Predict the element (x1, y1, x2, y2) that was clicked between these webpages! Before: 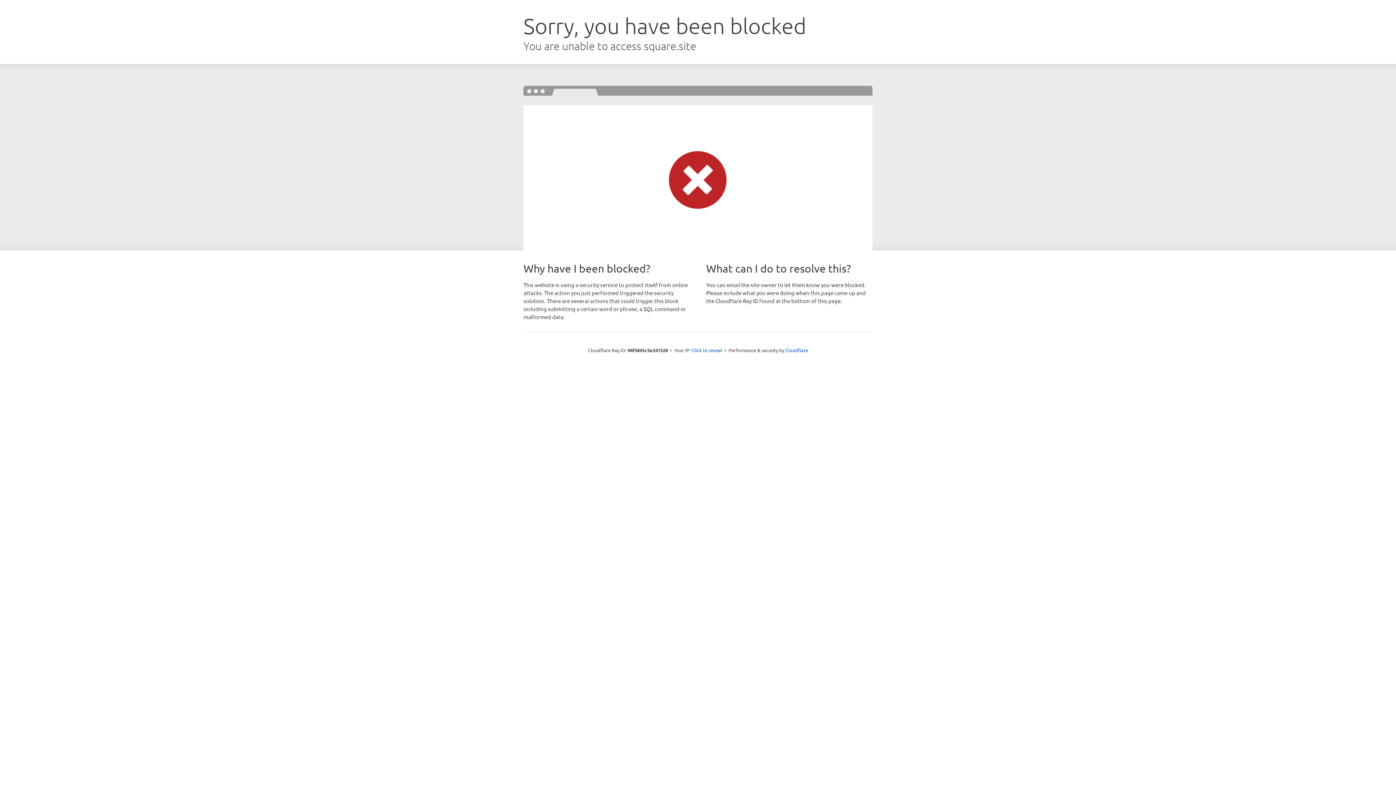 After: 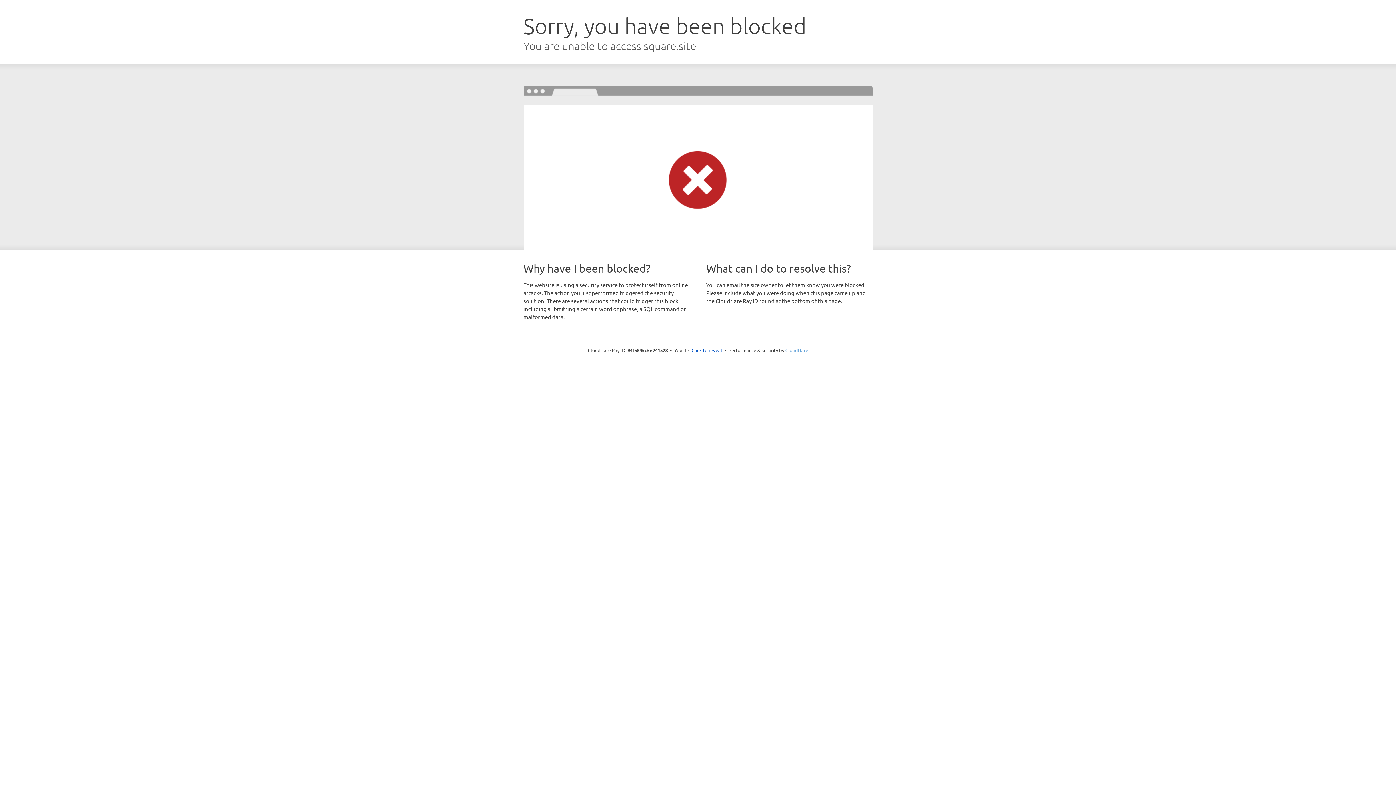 Action: bbox: (785, 347, 808, 353) label: Cloudflare